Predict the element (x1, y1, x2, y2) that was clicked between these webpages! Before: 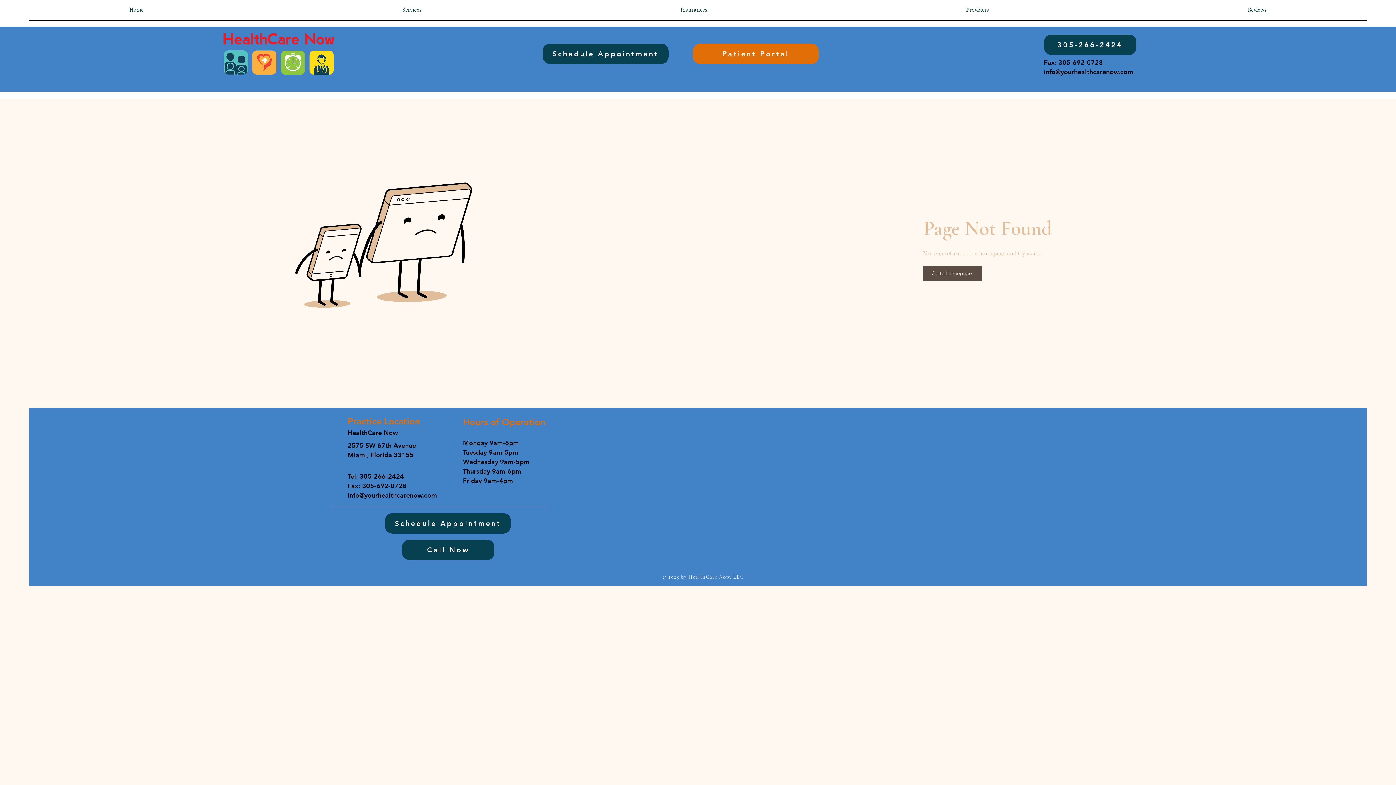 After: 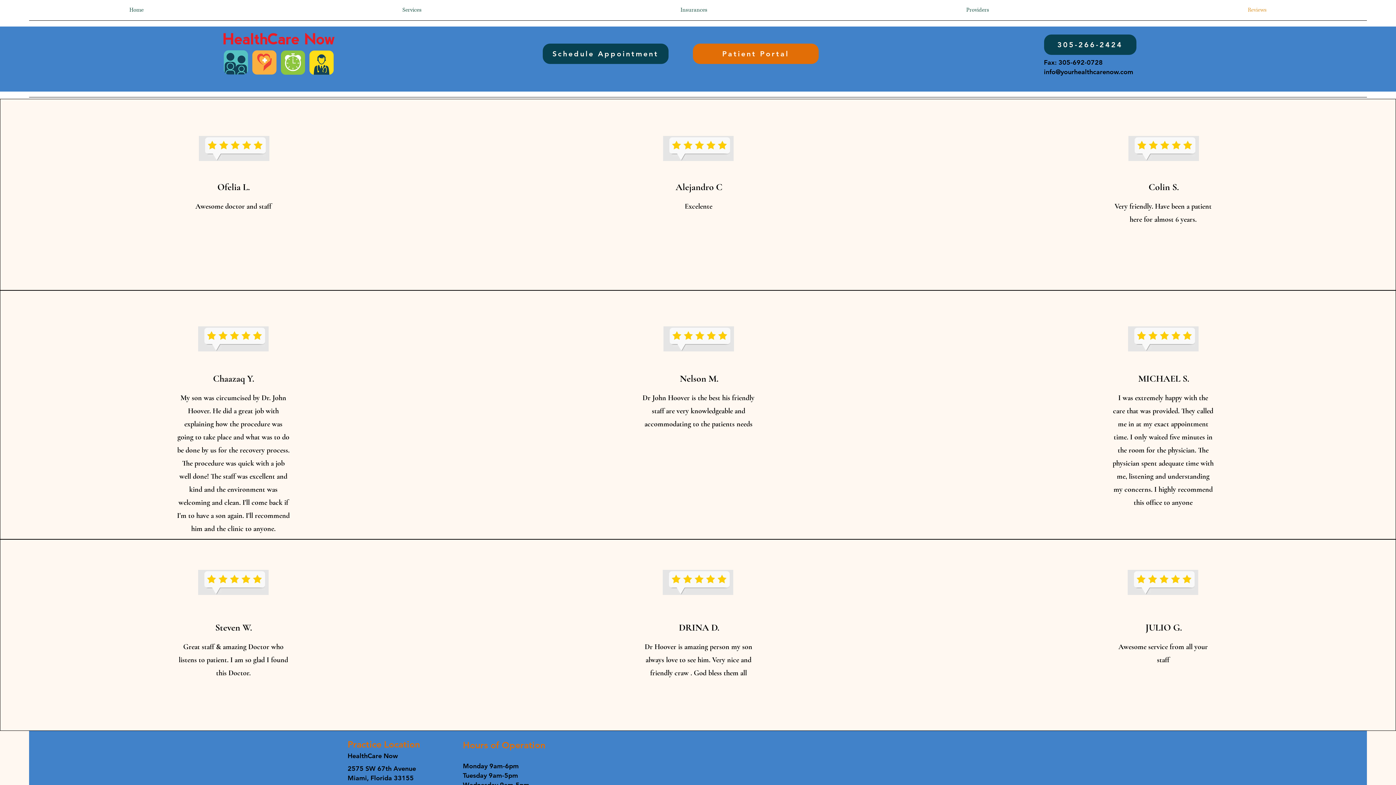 Action: label: Reviews bbox: (1118, 0, 1396, 20)